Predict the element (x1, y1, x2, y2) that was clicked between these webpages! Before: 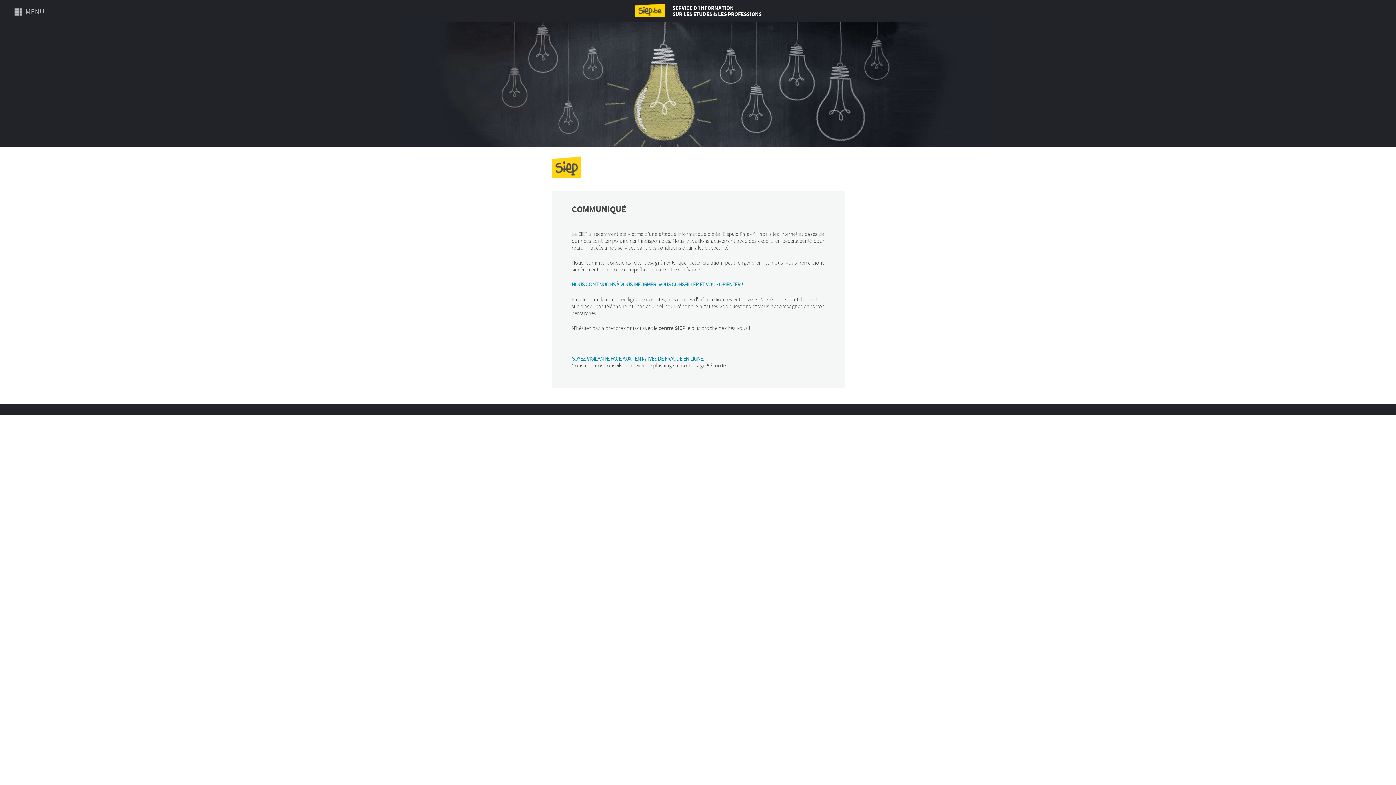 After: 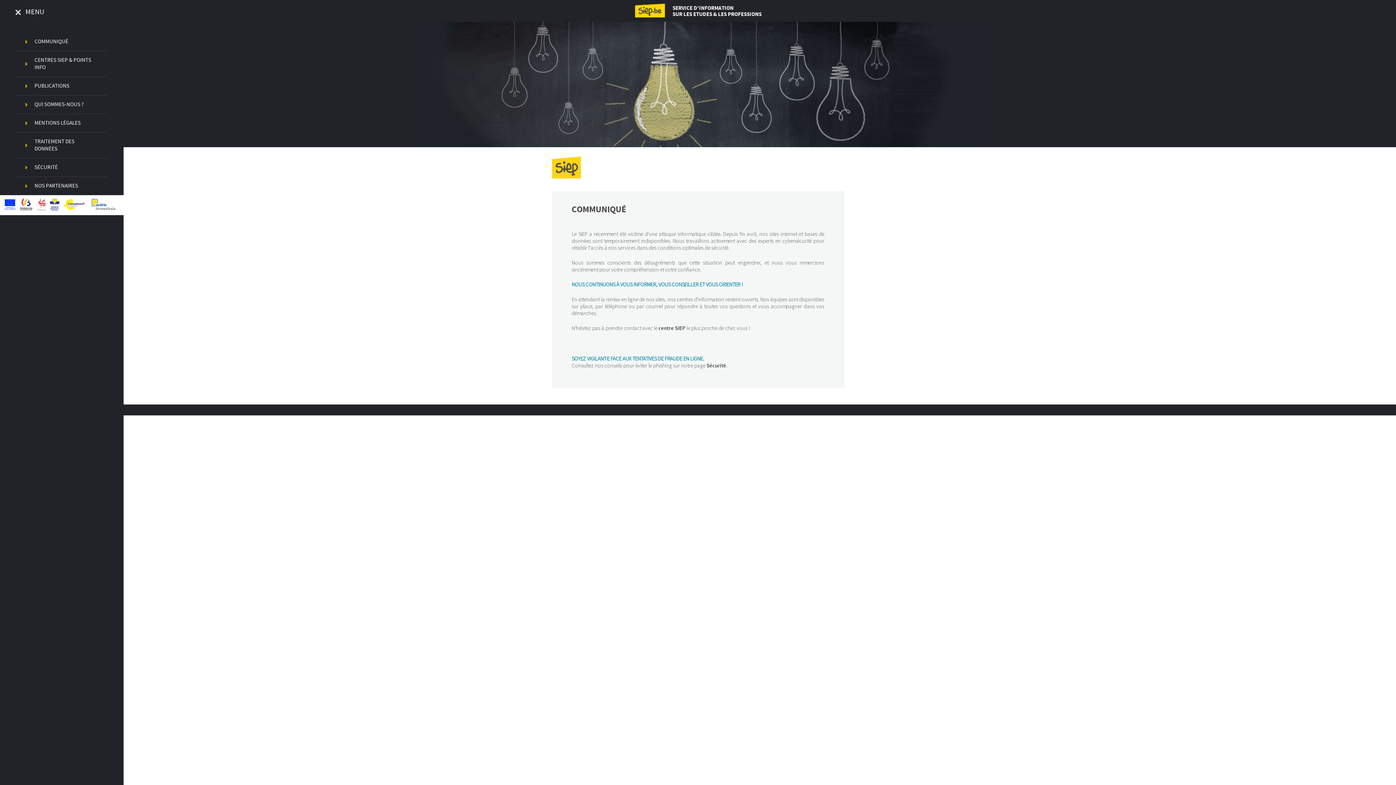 Action: label: MENU bbox: (13, 7, 44, 21)